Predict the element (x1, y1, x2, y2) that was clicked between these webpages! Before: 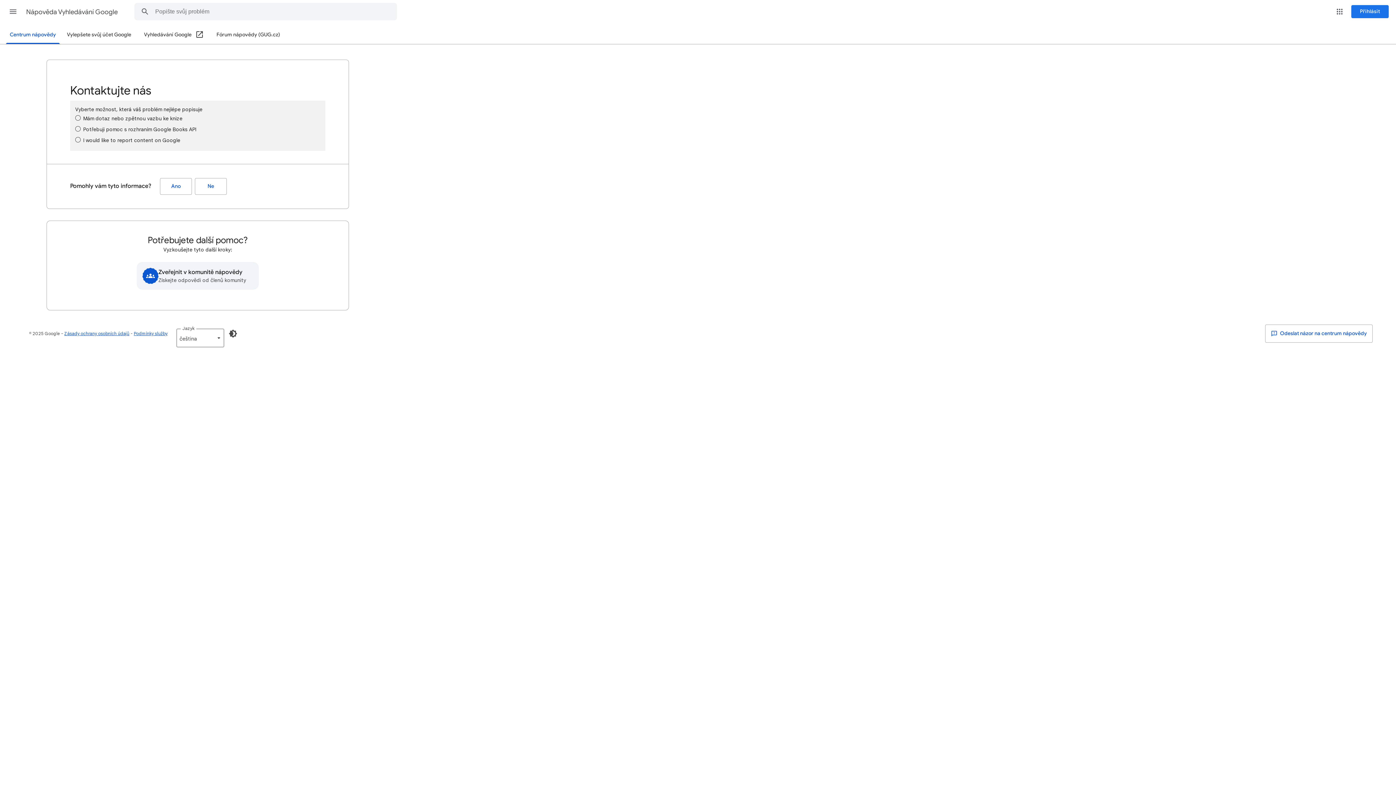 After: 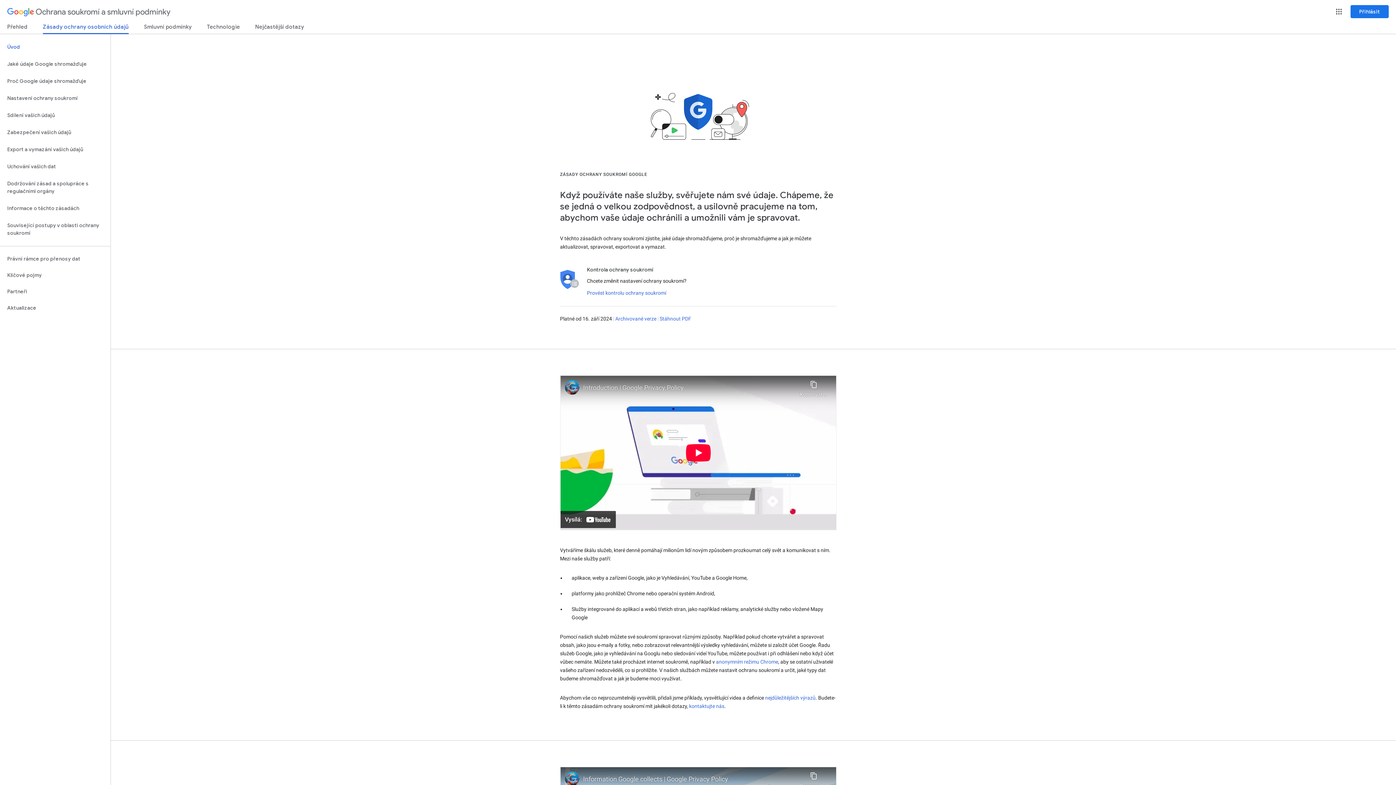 Action: label: Zásady ochrany osobních údajů bbox: (64, 330, 129, 336)